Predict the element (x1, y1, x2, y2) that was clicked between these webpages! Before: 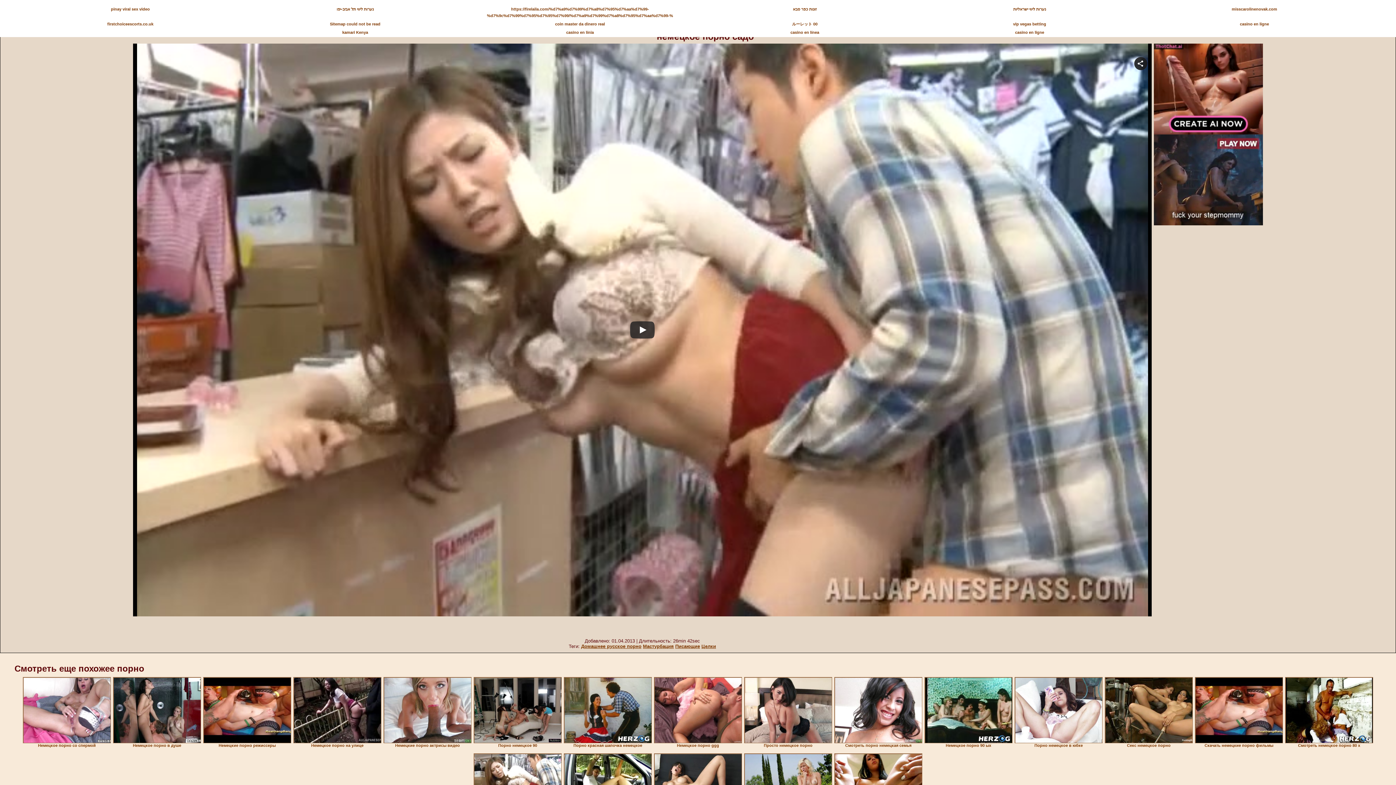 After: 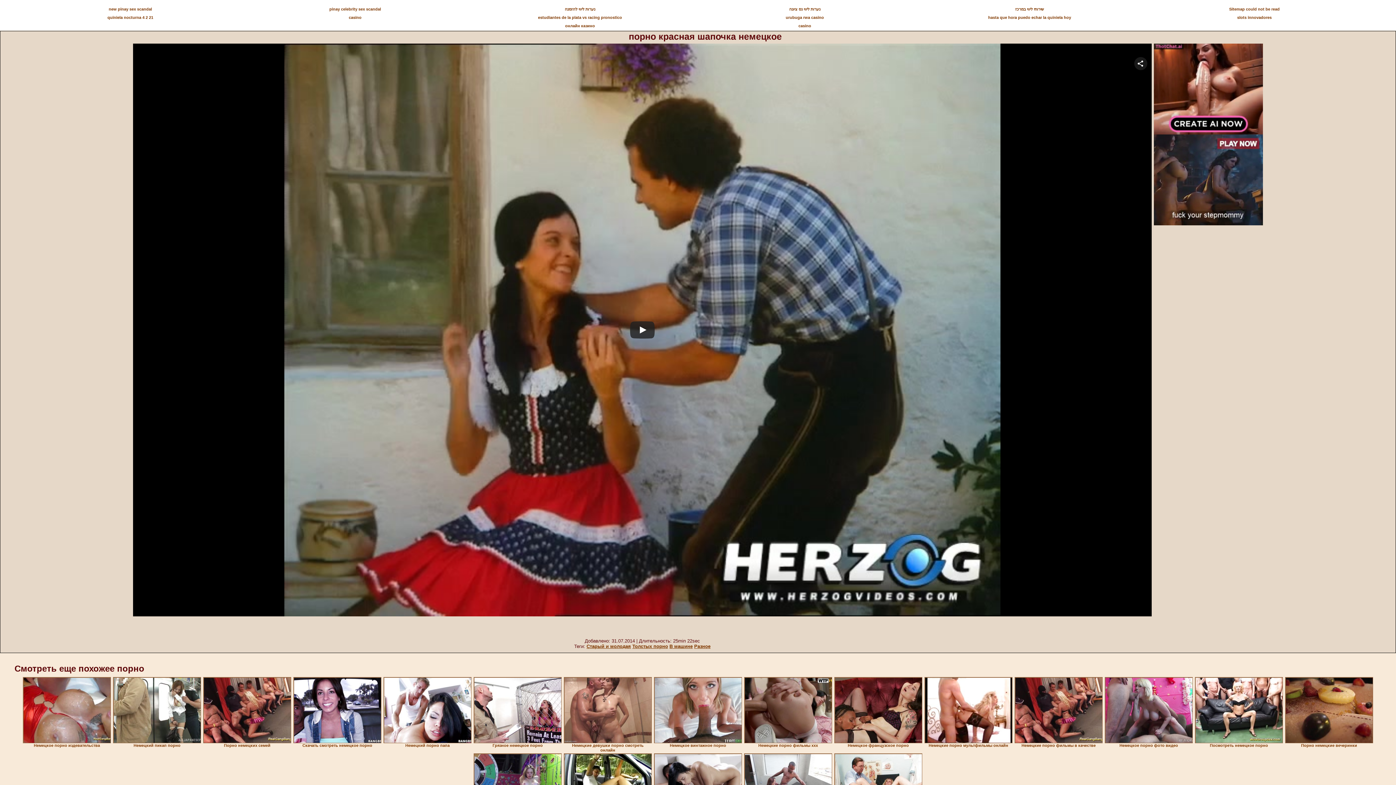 Action: bbox: (564, 677, 652, 743)